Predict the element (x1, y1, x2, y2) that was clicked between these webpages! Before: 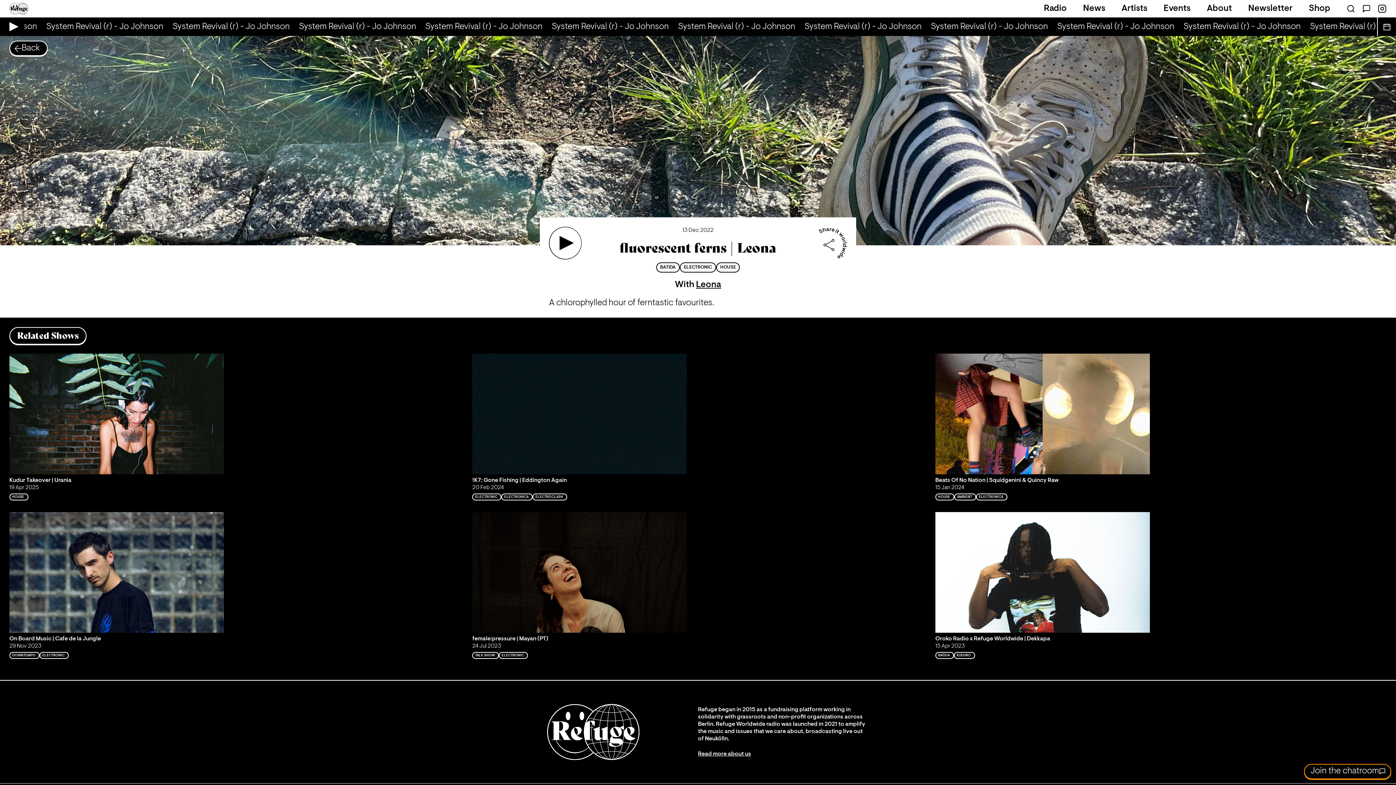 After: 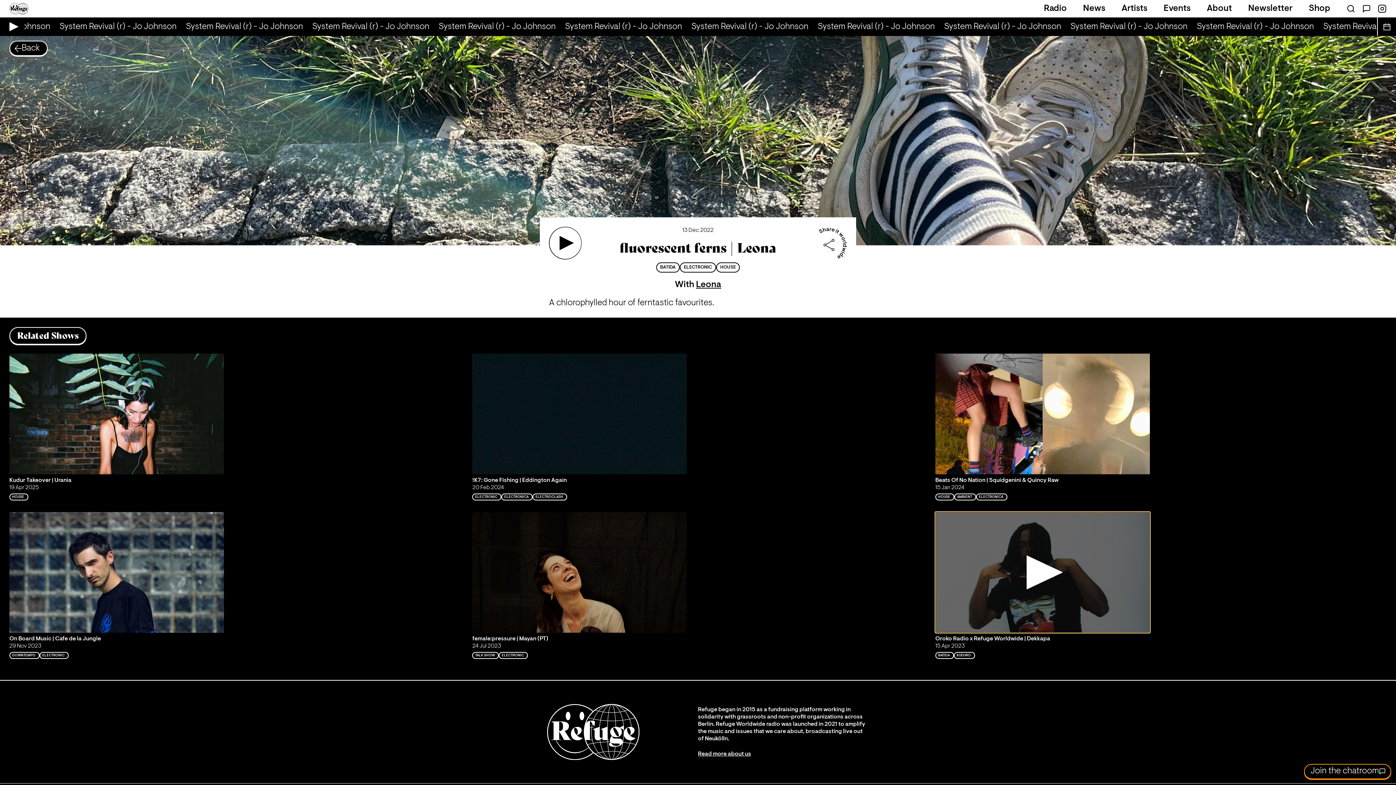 Action: label: Play 'Oroko Radio x Refuge Worldwide | Dekkapa' bbox: (935, 512, 1150, 633)